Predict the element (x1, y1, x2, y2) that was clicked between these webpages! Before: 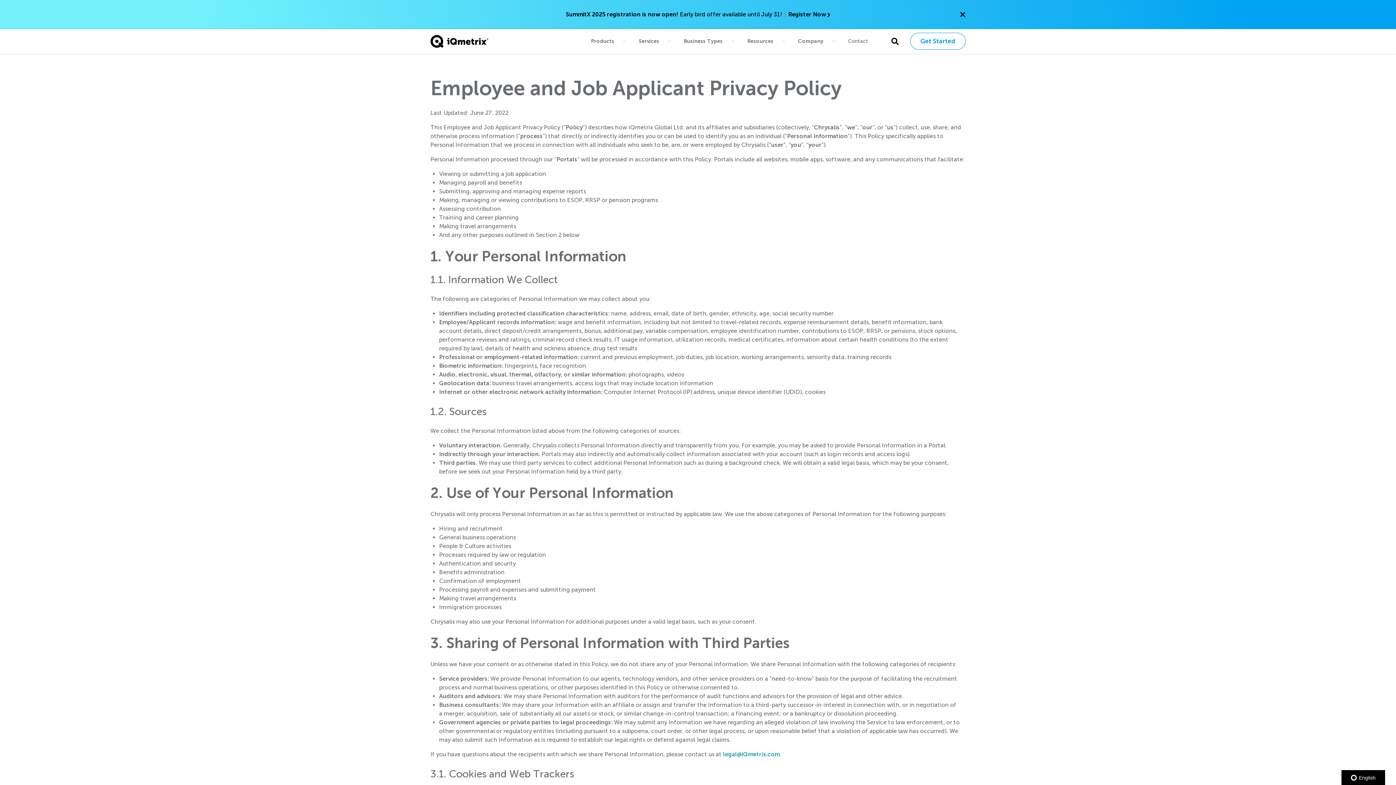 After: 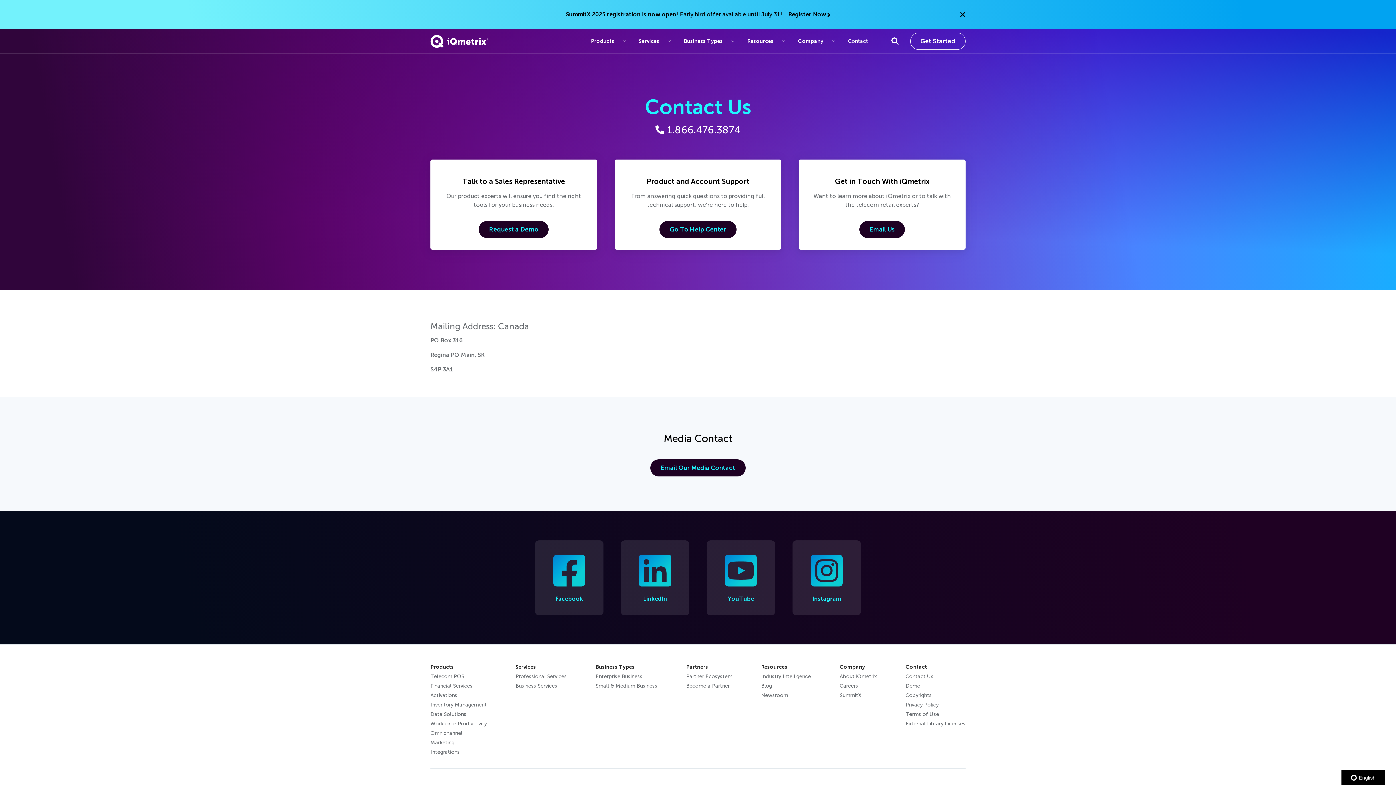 Action: bbox: (848, 32, 874, 50) label: Contact